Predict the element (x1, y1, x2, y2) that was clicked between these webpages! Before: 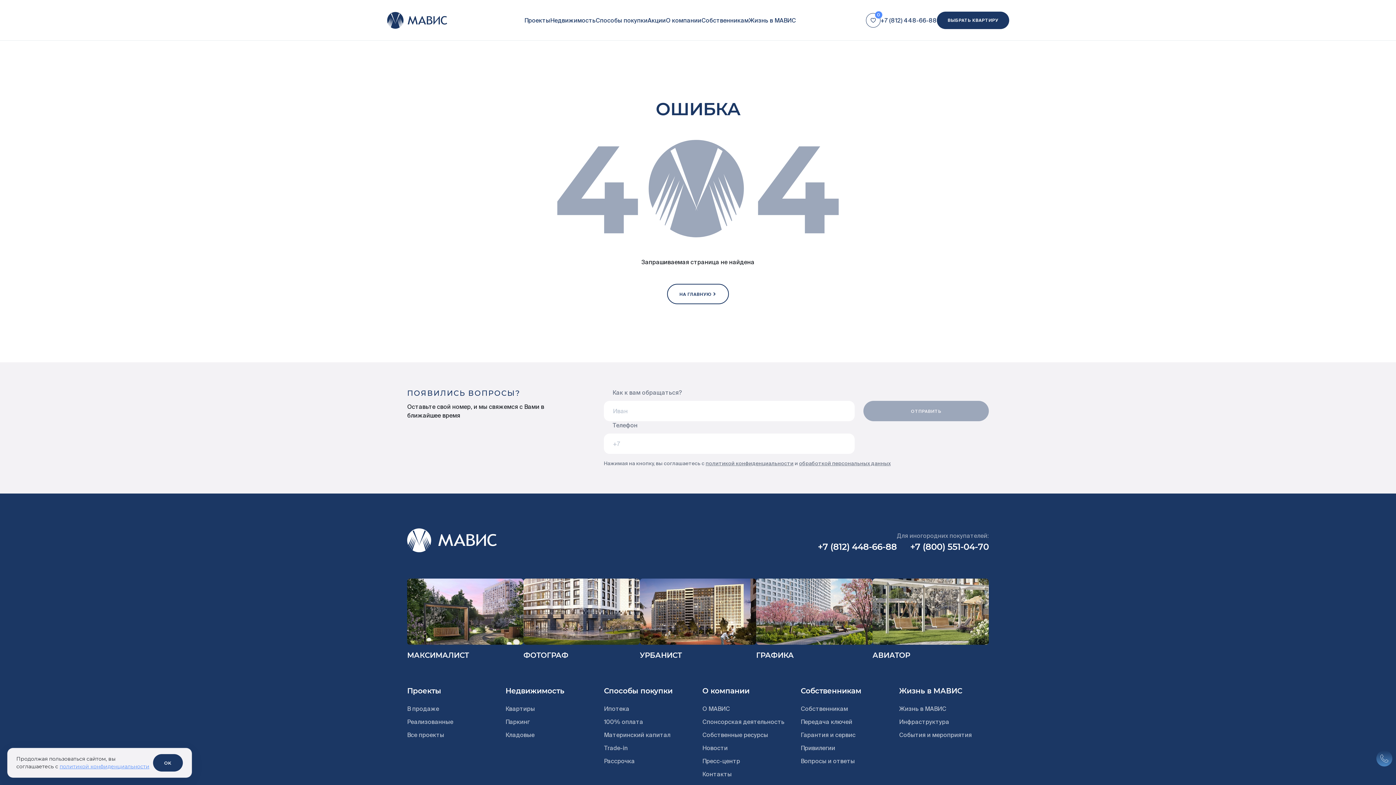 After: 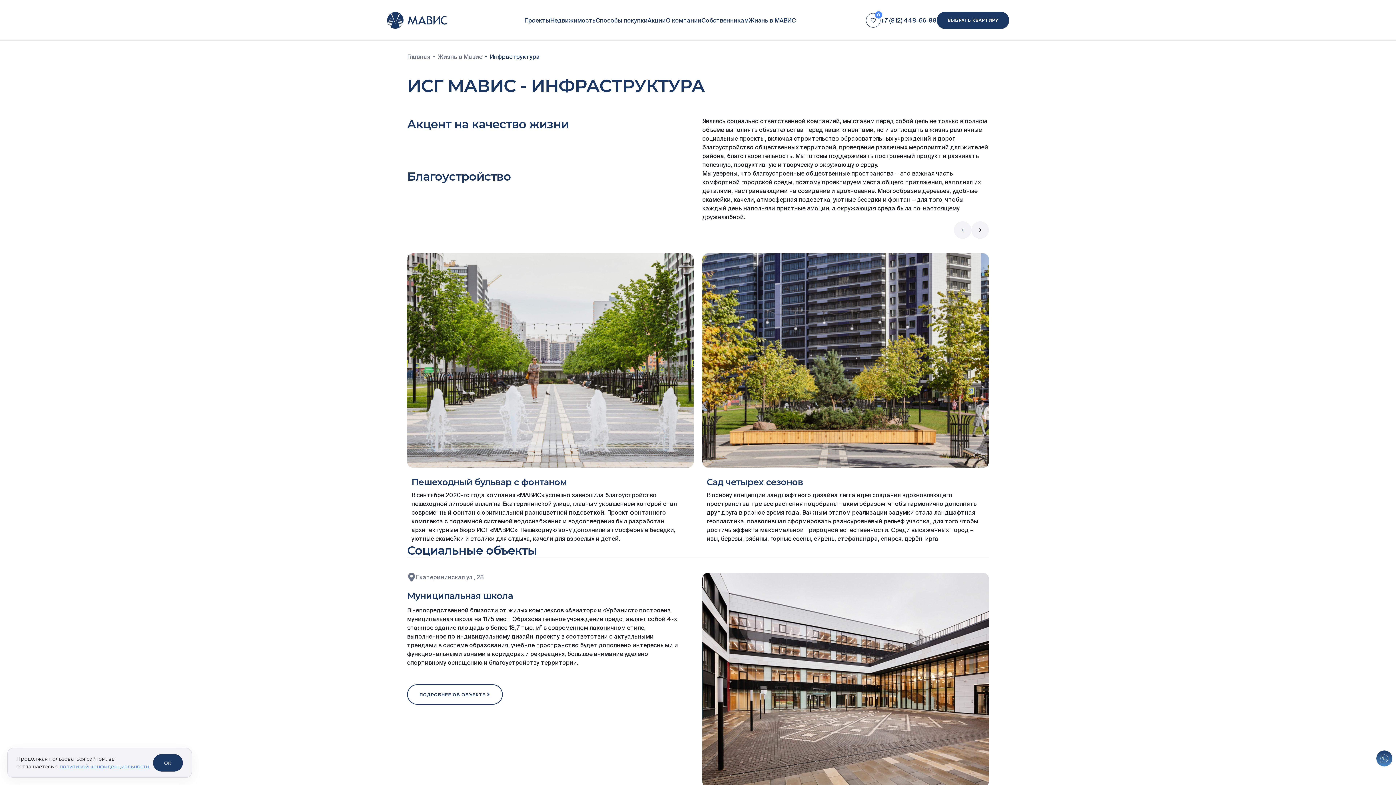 Action: label: Инфраструктура bbox: (899, 718, 949, 725)